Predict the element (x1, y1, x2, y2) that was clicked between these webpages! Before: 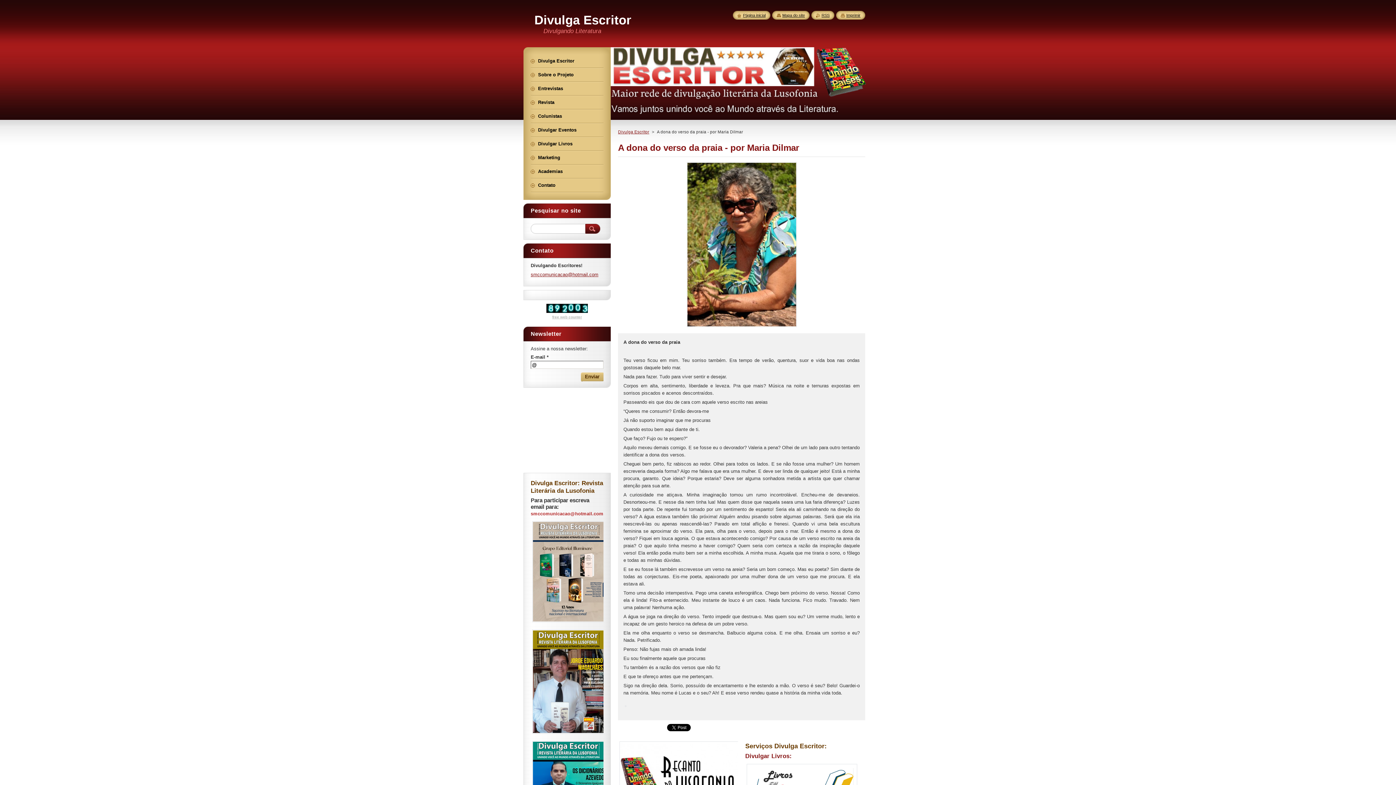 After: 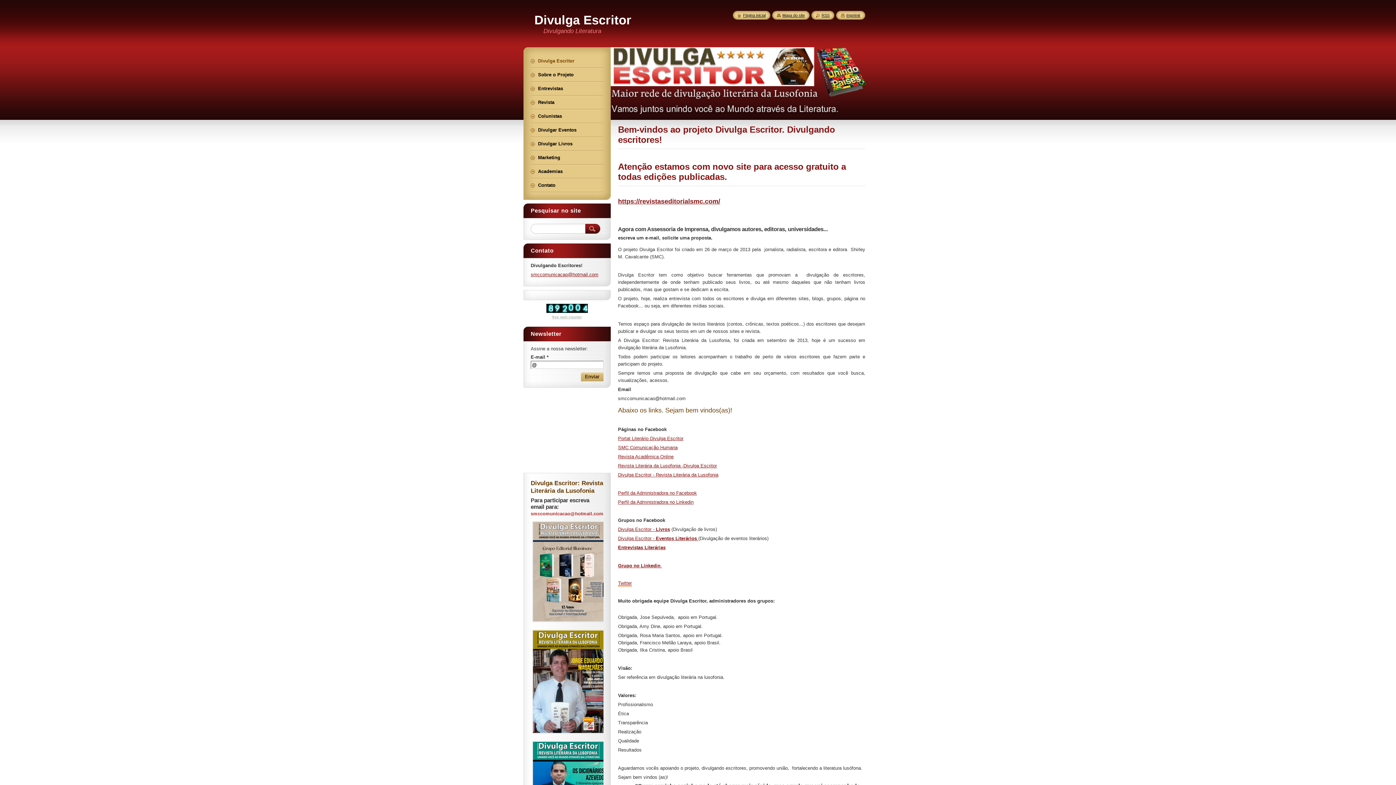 Action: bbox: (530, 54, 603, 67) label: Divulga Escritor